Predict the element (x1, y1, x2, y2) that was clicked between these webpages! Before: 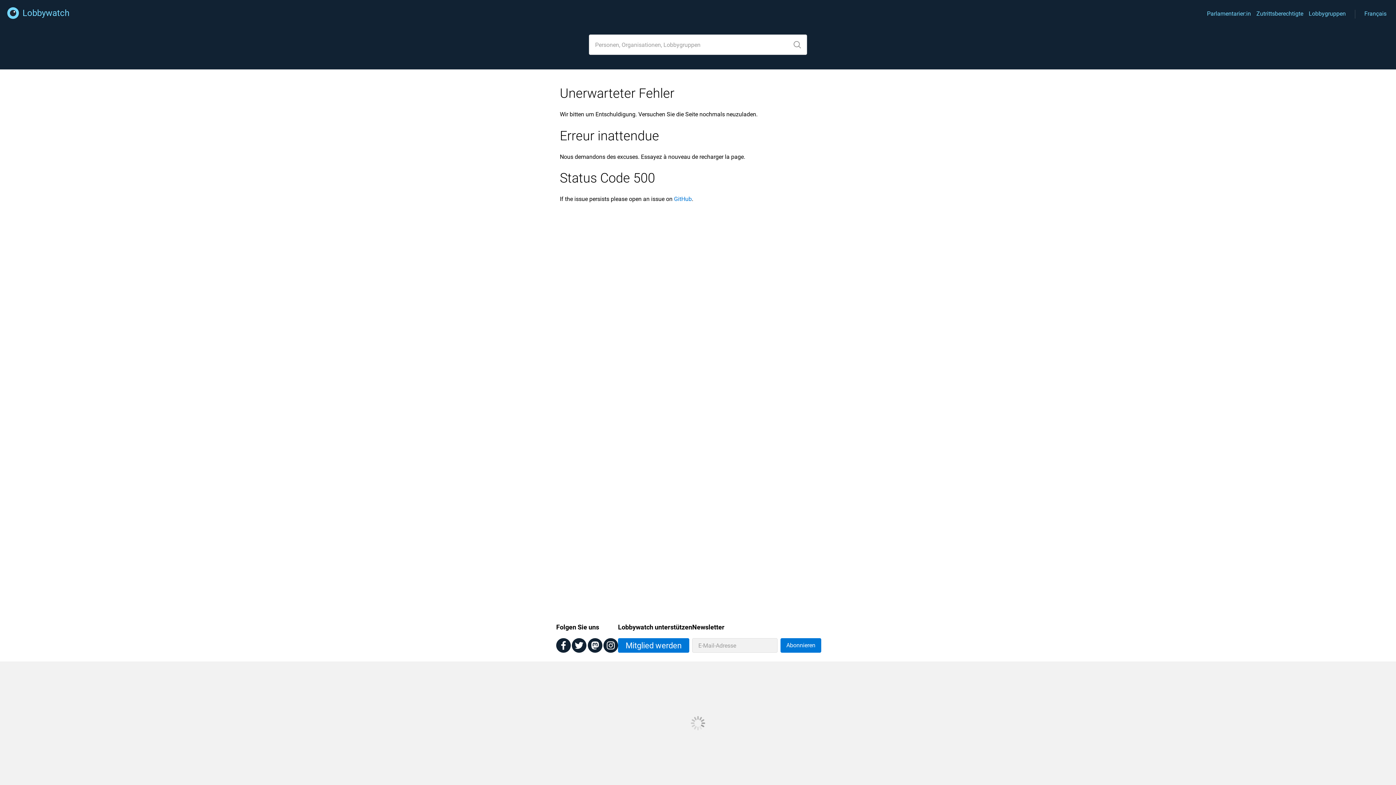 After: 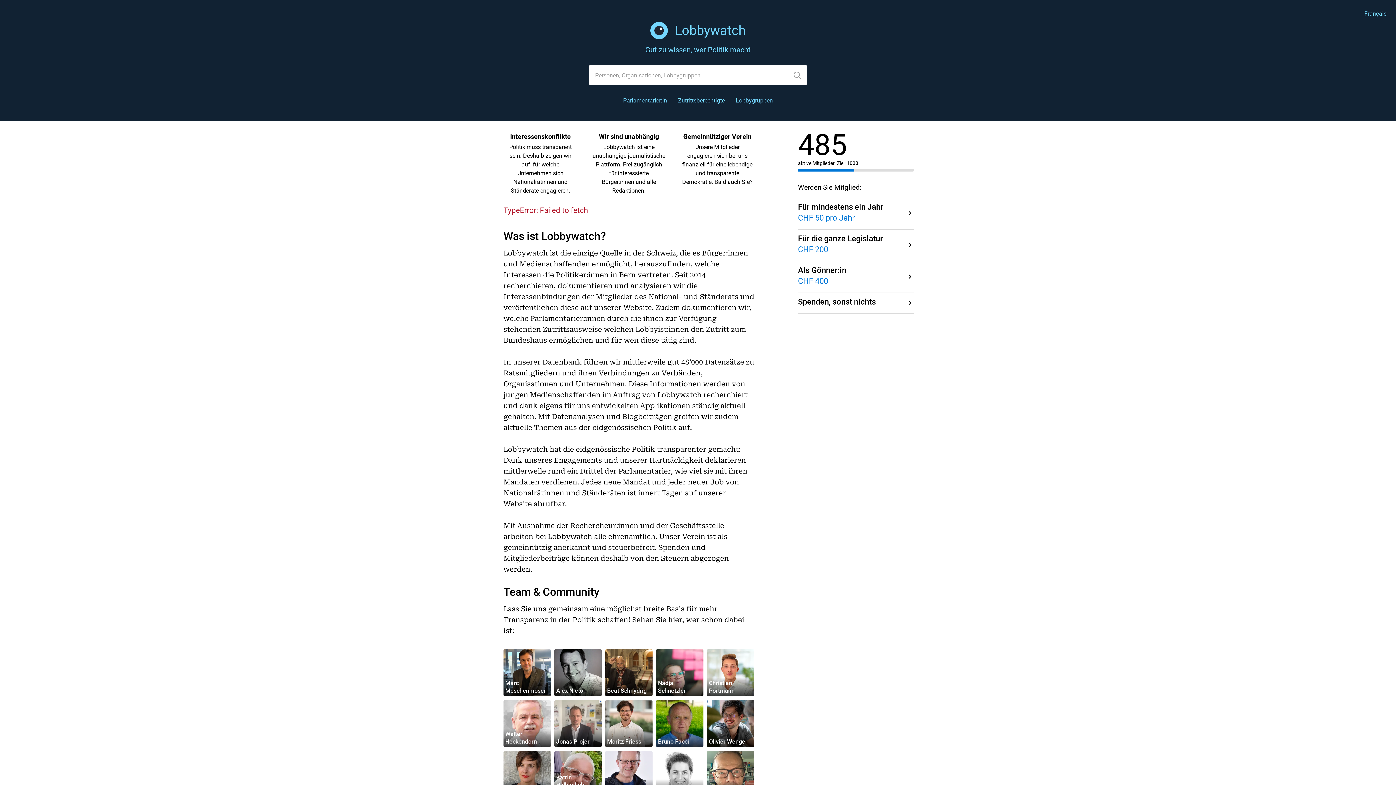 Action: bbox: (7, 10, 69, 21) label: Lobbywatch